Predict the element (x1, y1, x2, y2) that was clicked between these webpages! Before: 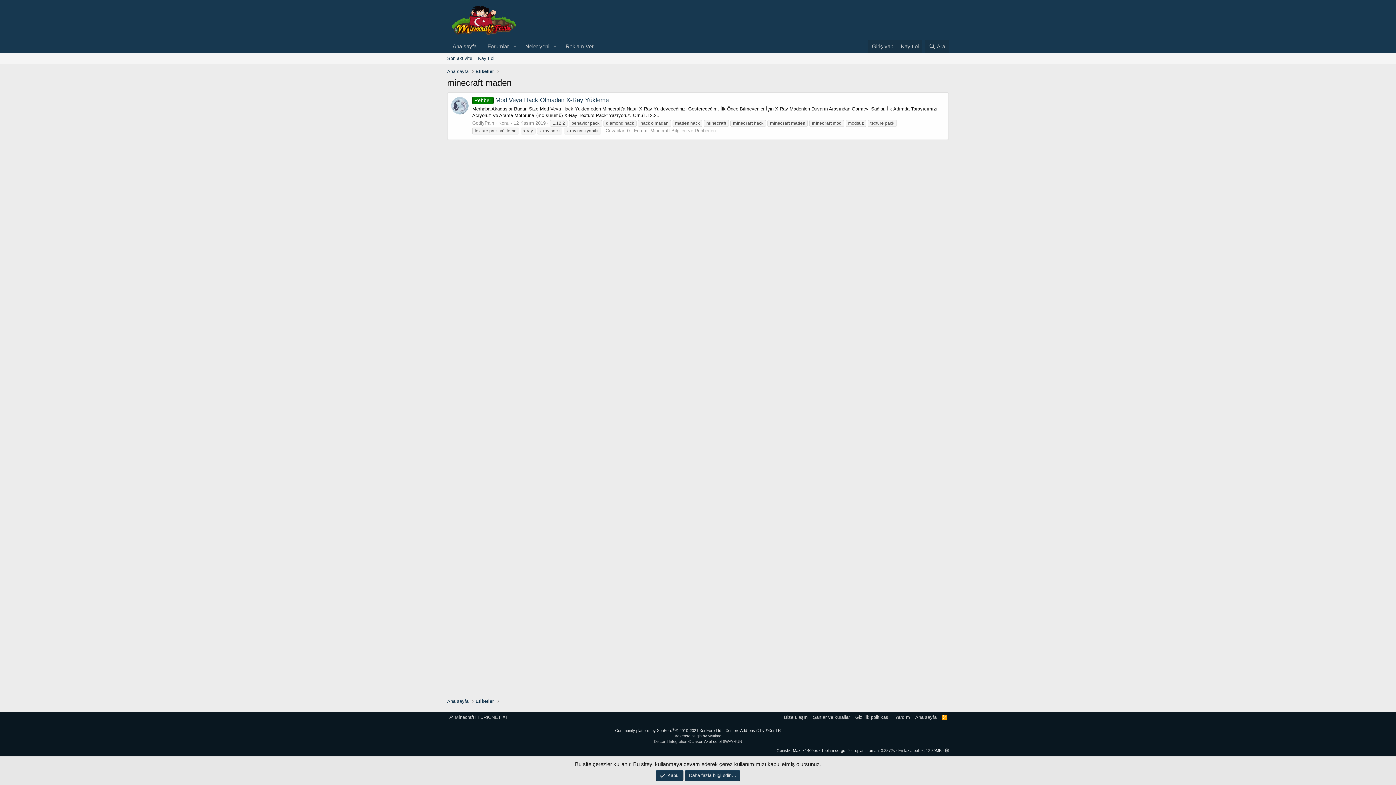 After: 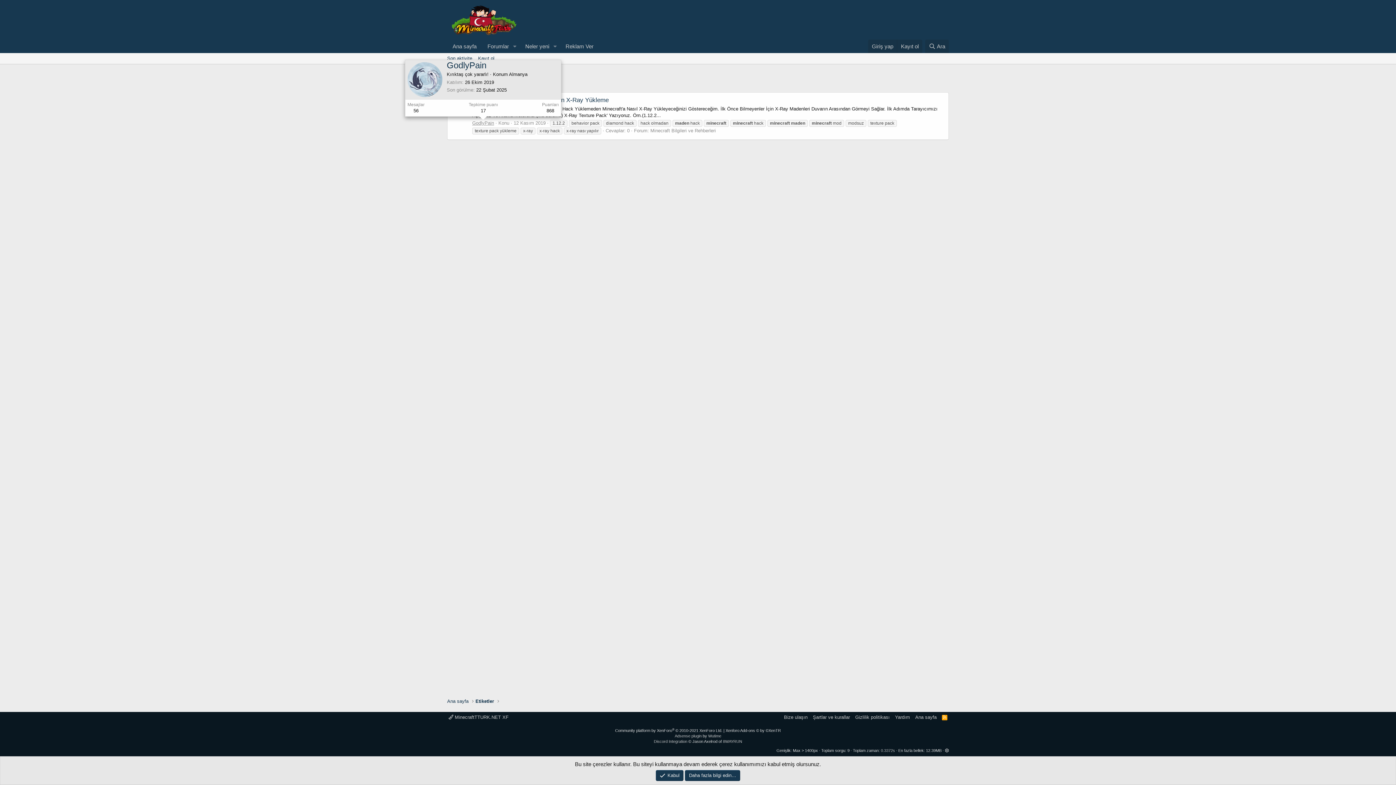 Action: label: GodlyPain bbox: (472, 120, 494, 125)